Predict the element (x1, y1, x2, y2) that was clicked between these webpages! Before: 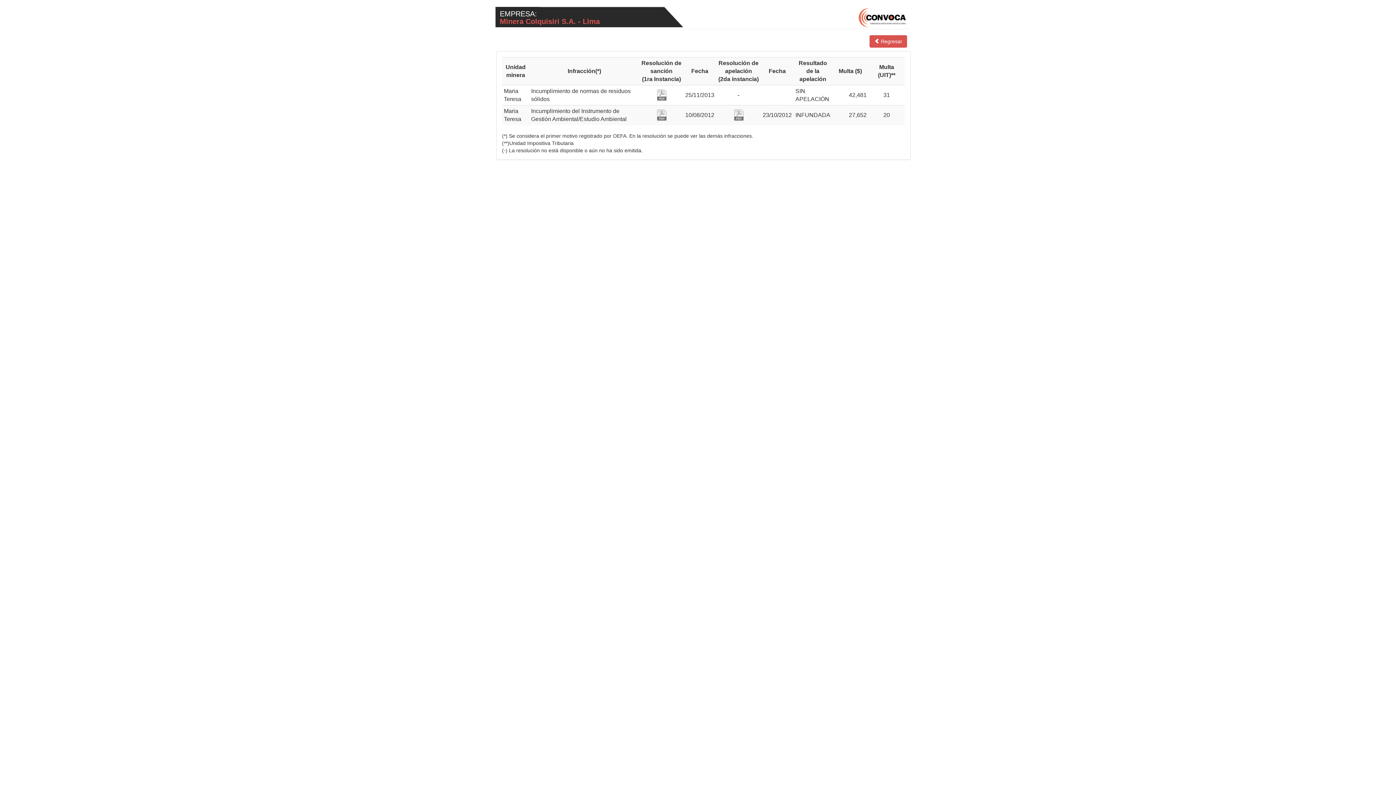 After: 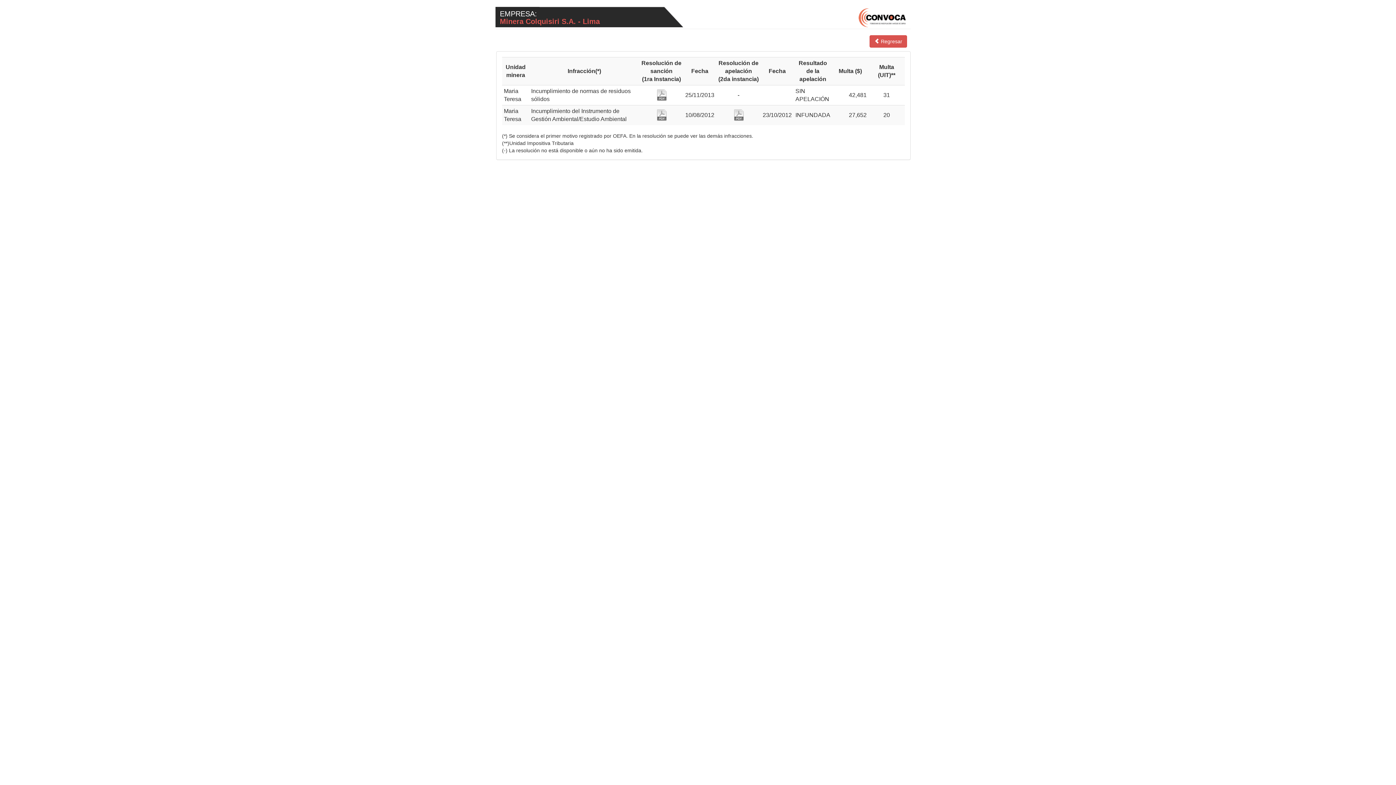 Action: bbox: (655, 91, 667, 97)